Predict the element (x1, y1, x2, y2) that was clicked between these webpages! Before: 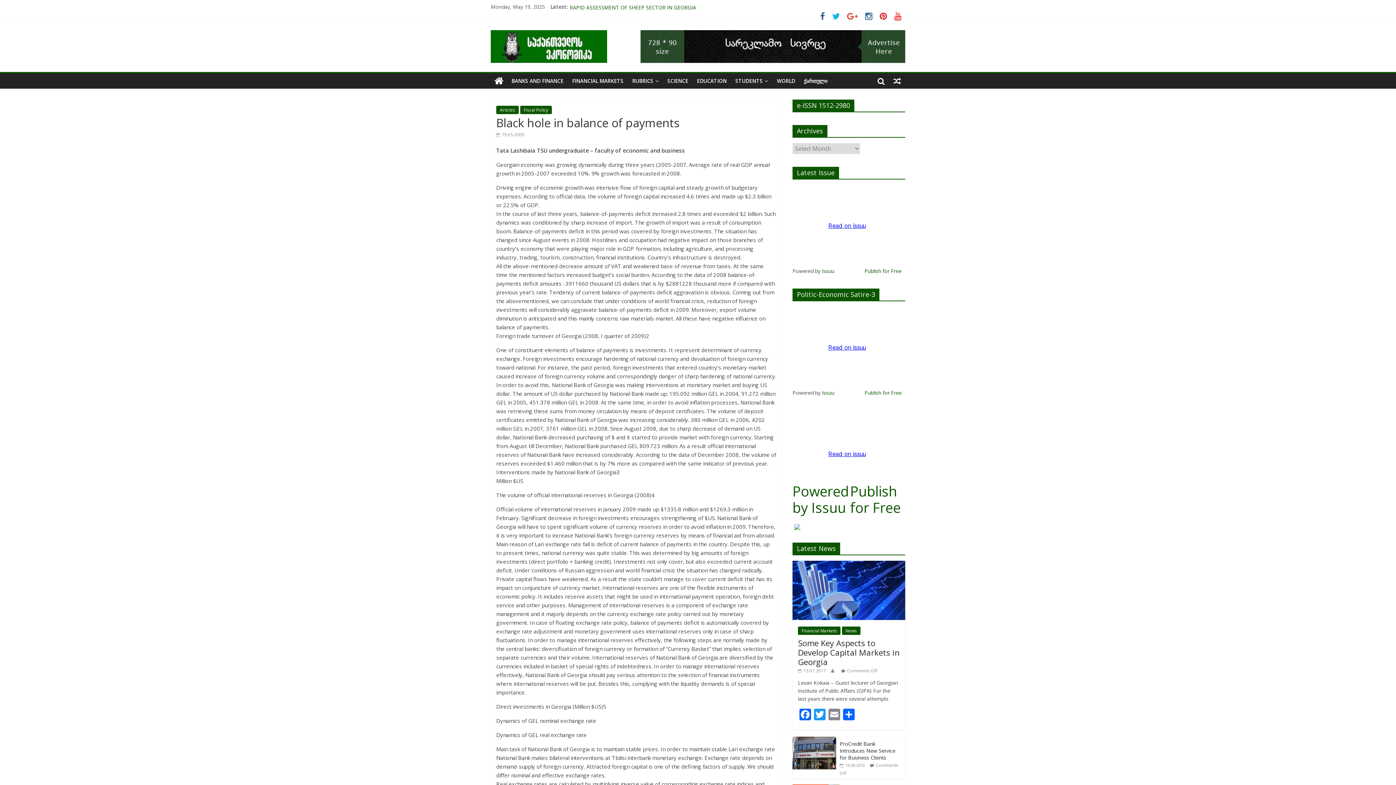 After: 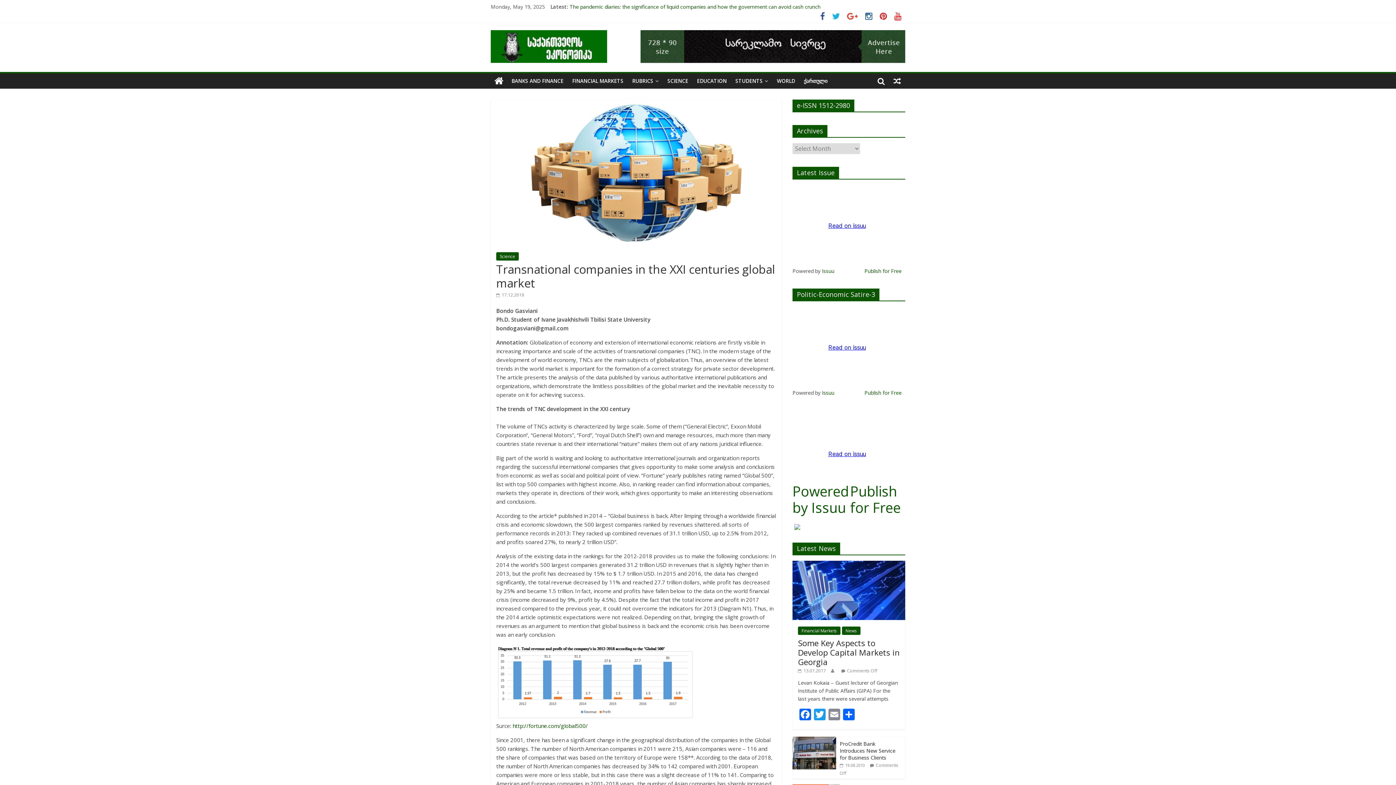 Action: bbox: (569, 2, 709, 9) label: Transnational companies in the XXI centuries global market